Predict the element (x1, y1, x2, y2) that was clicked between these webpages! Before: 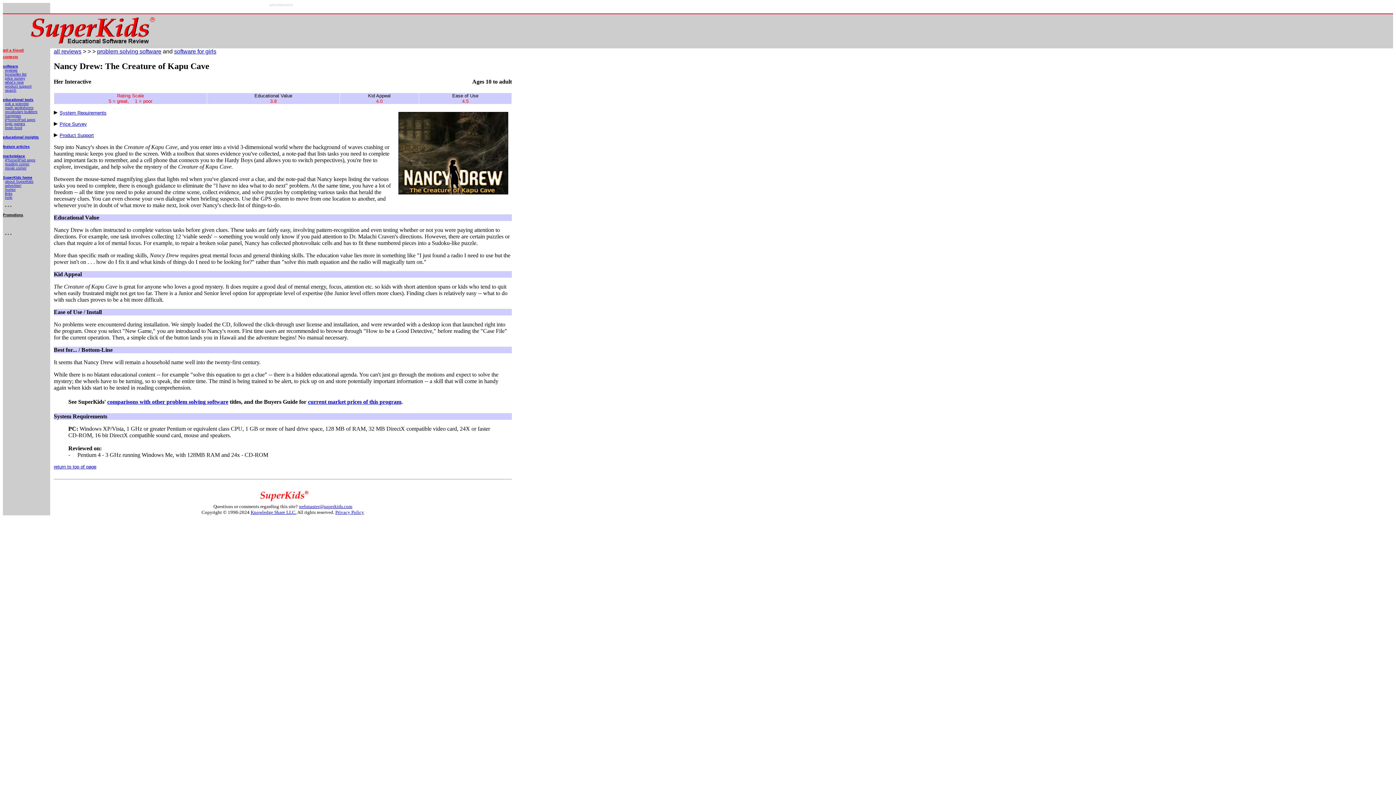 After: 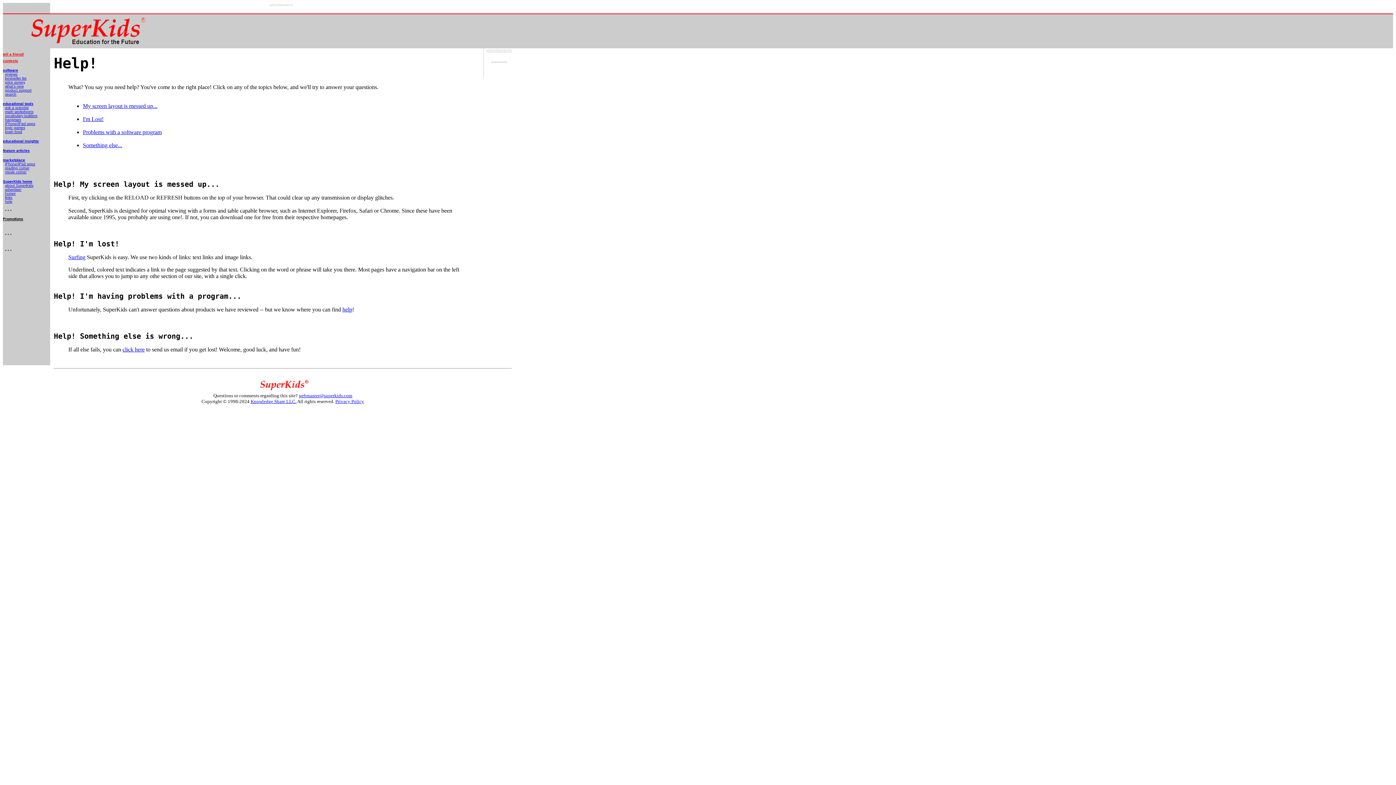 Action: label: help bbox: (5, 195, 12, 199)